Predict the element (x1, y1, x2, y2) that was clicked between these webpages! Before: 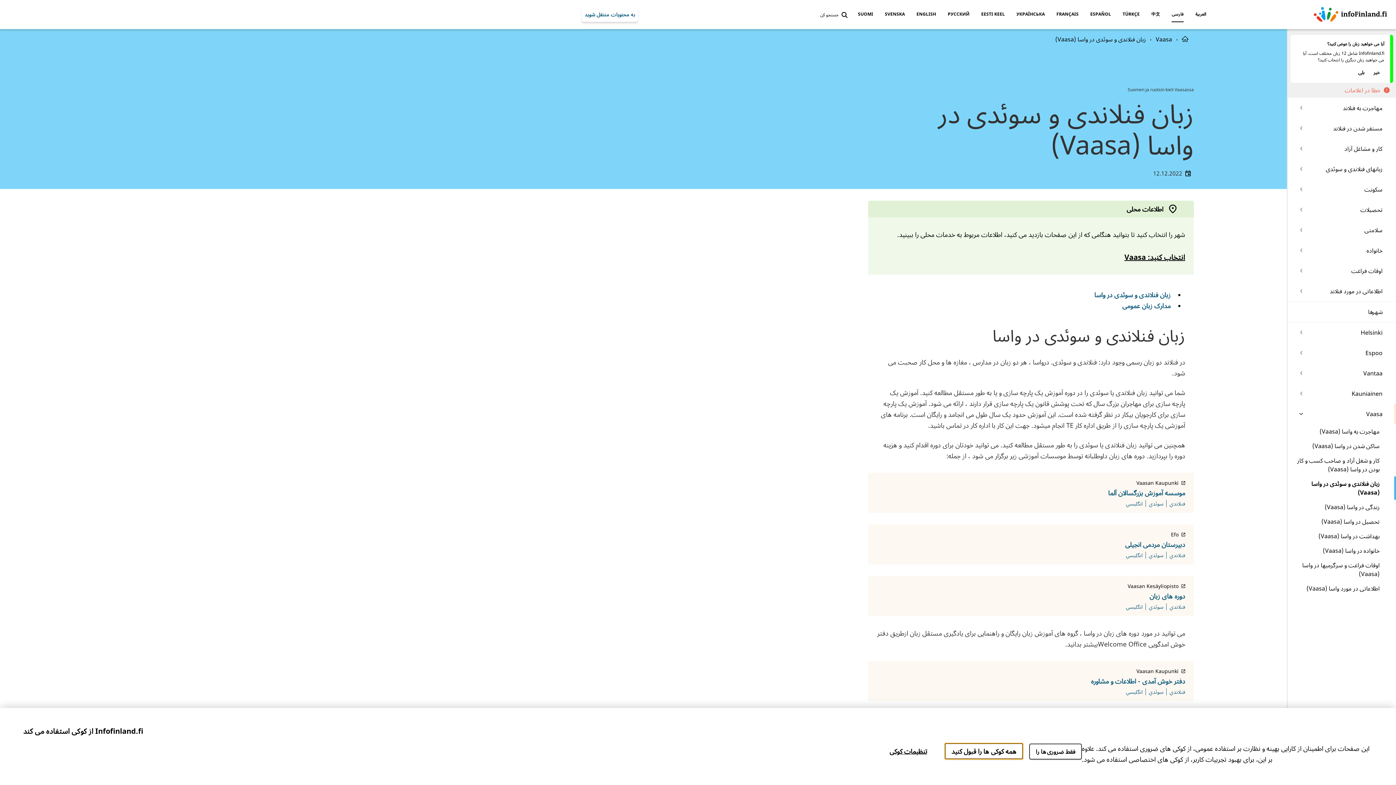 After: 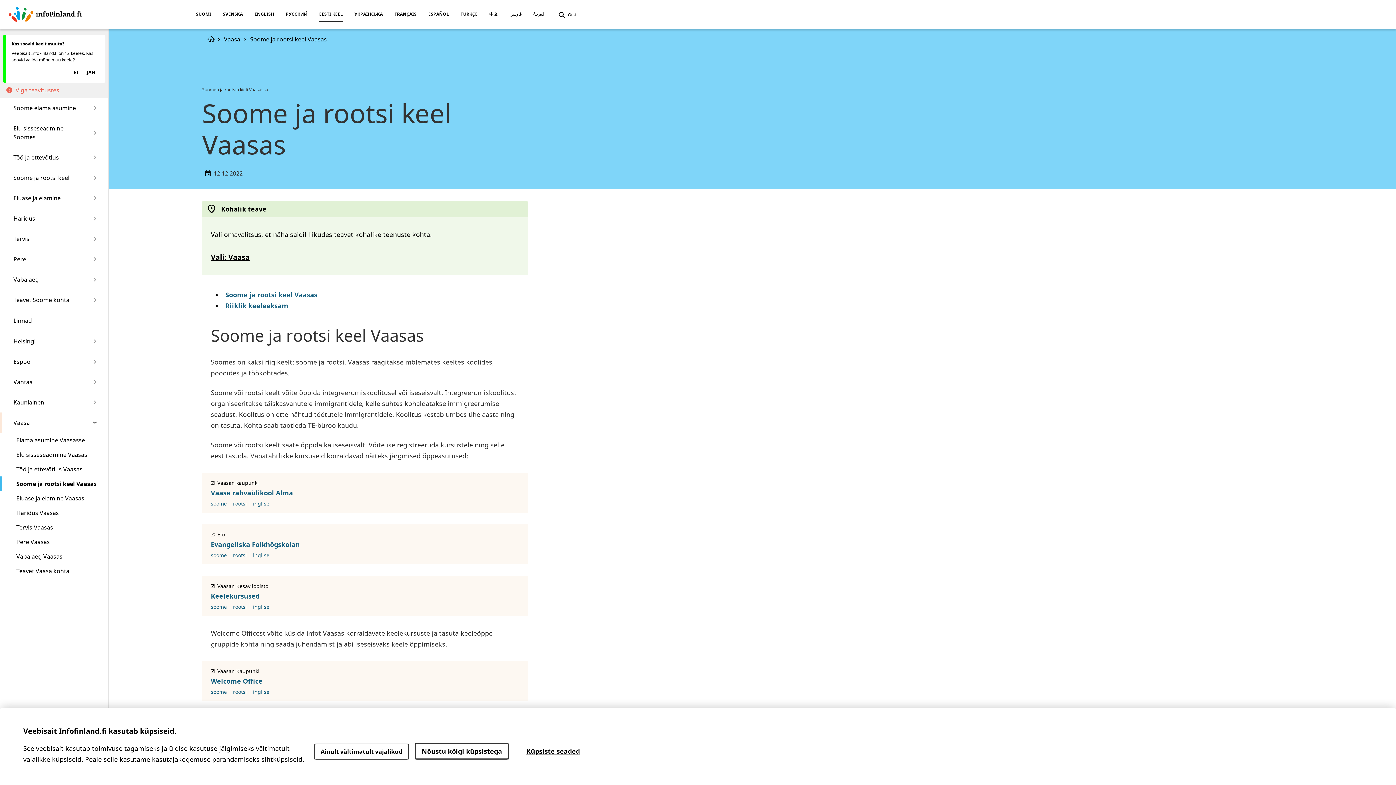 Action: bbox: (975, 6, 1010, 22) label: EESTI KEEL